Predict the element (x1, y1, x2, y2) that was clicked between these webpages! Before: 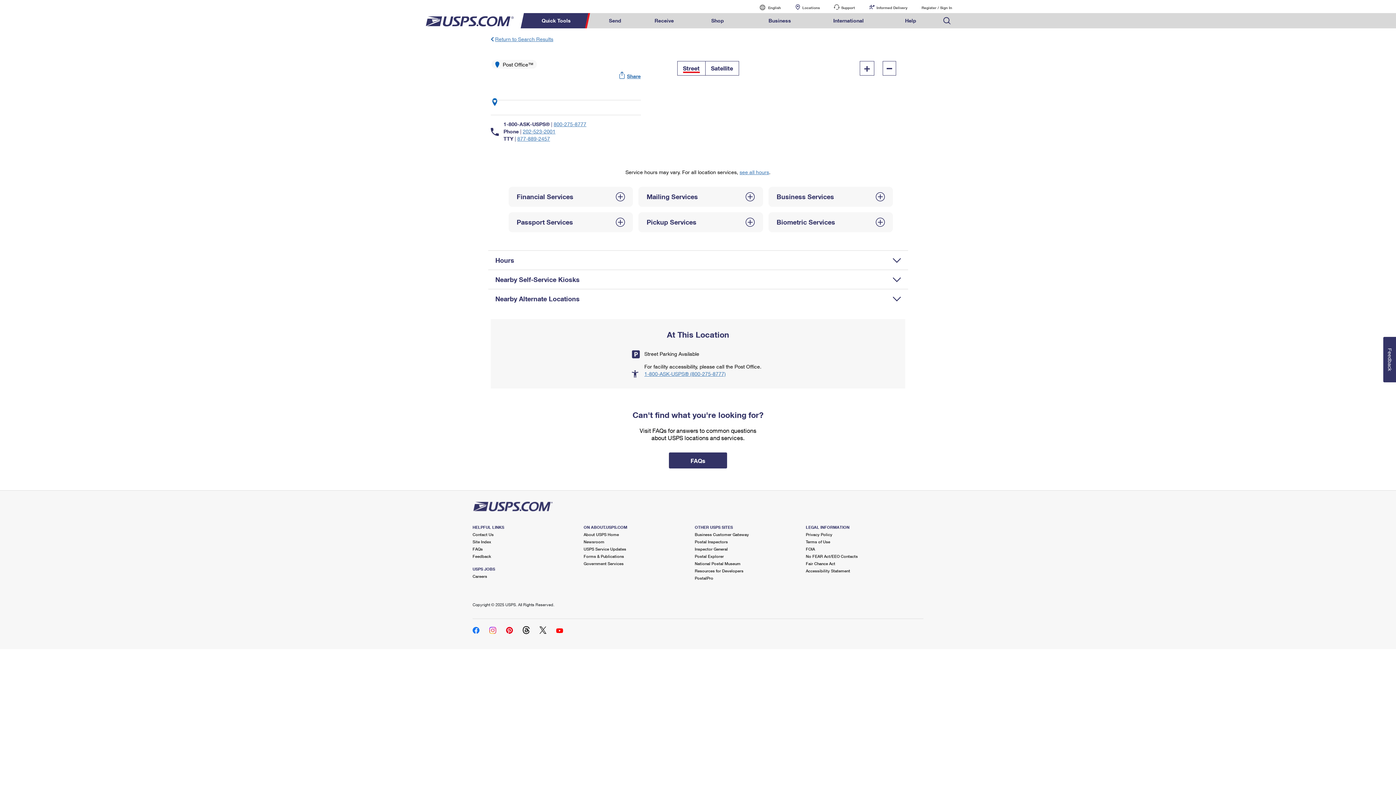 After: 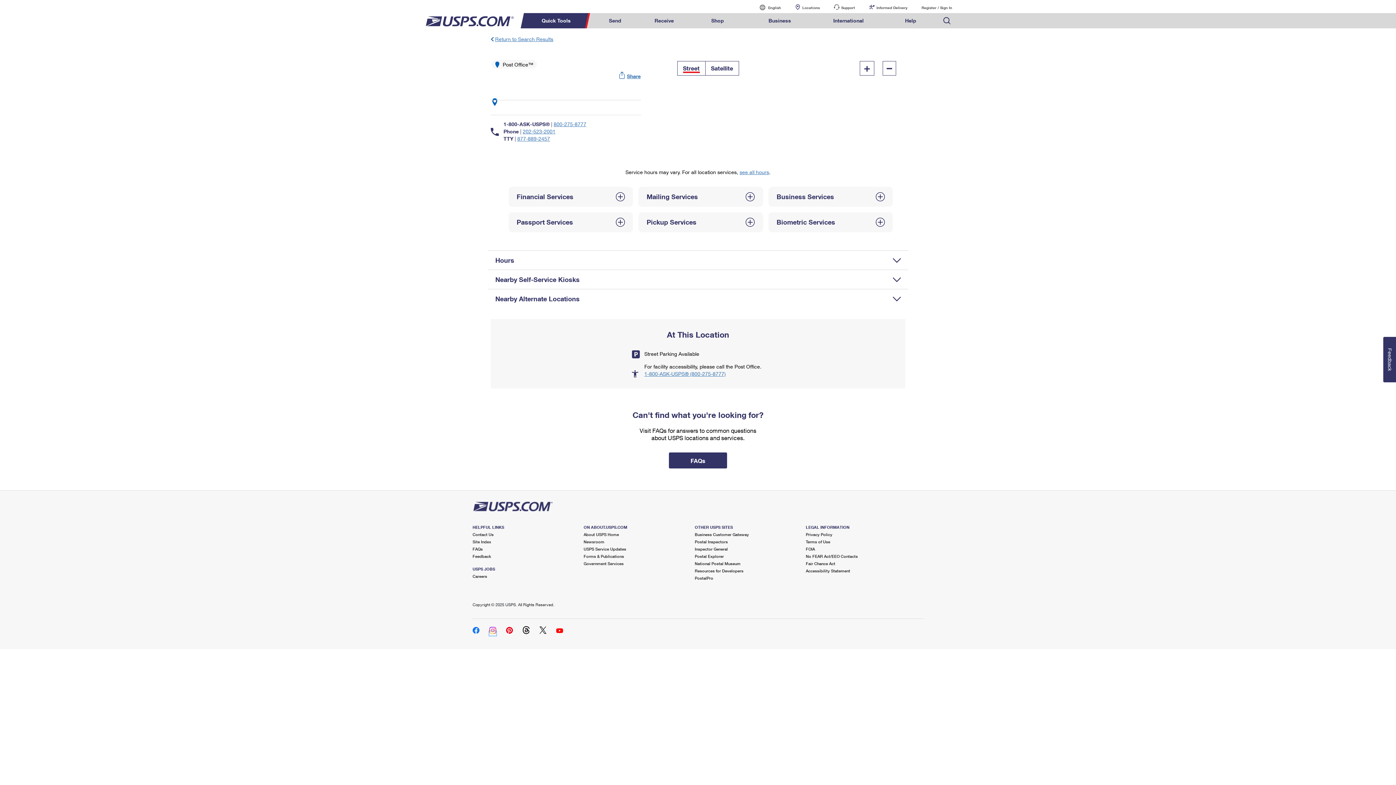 Action: bbox: (489, 631, 496, 635)